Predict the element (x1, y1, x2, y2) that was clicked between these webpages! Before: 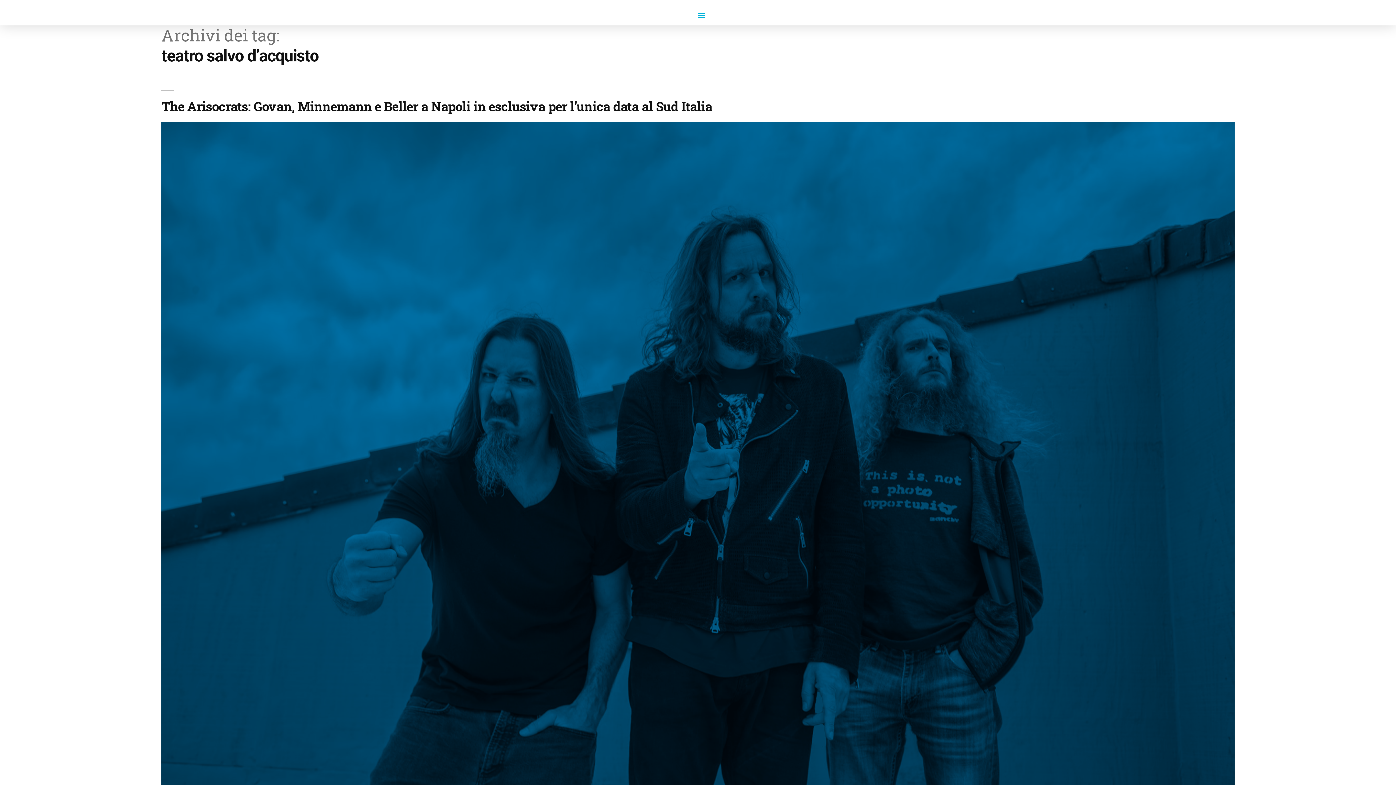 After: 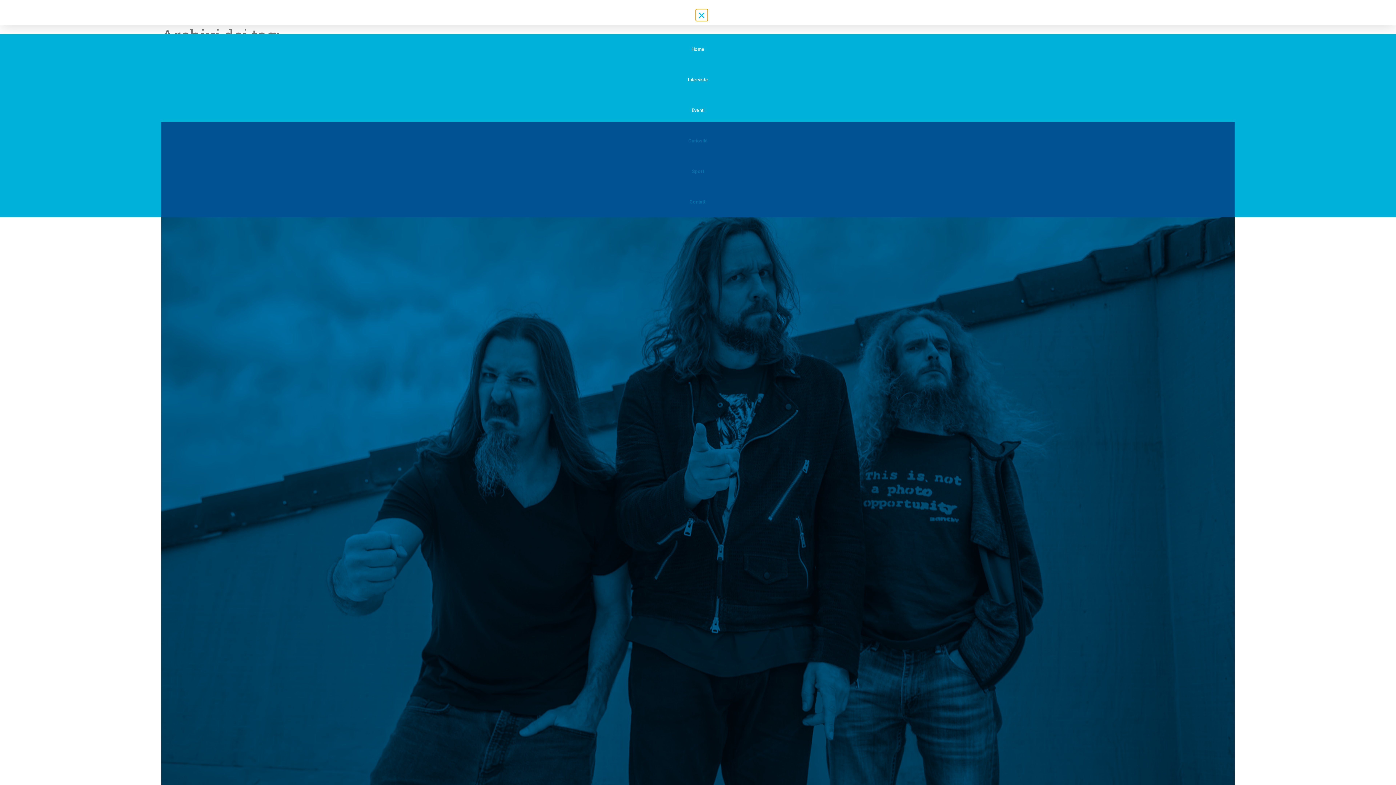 Action: bbox: (695, 9, 707, 21) label: Menu di commutazione